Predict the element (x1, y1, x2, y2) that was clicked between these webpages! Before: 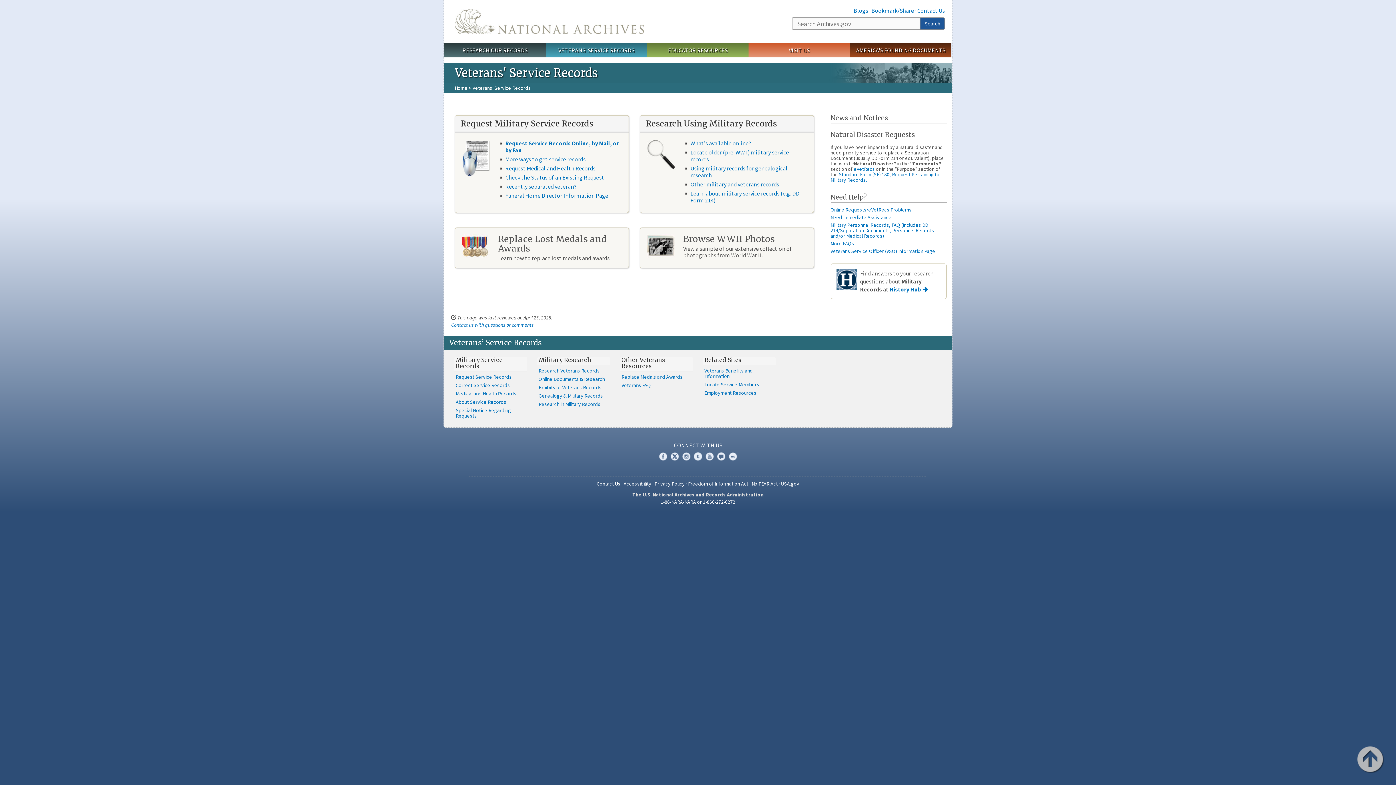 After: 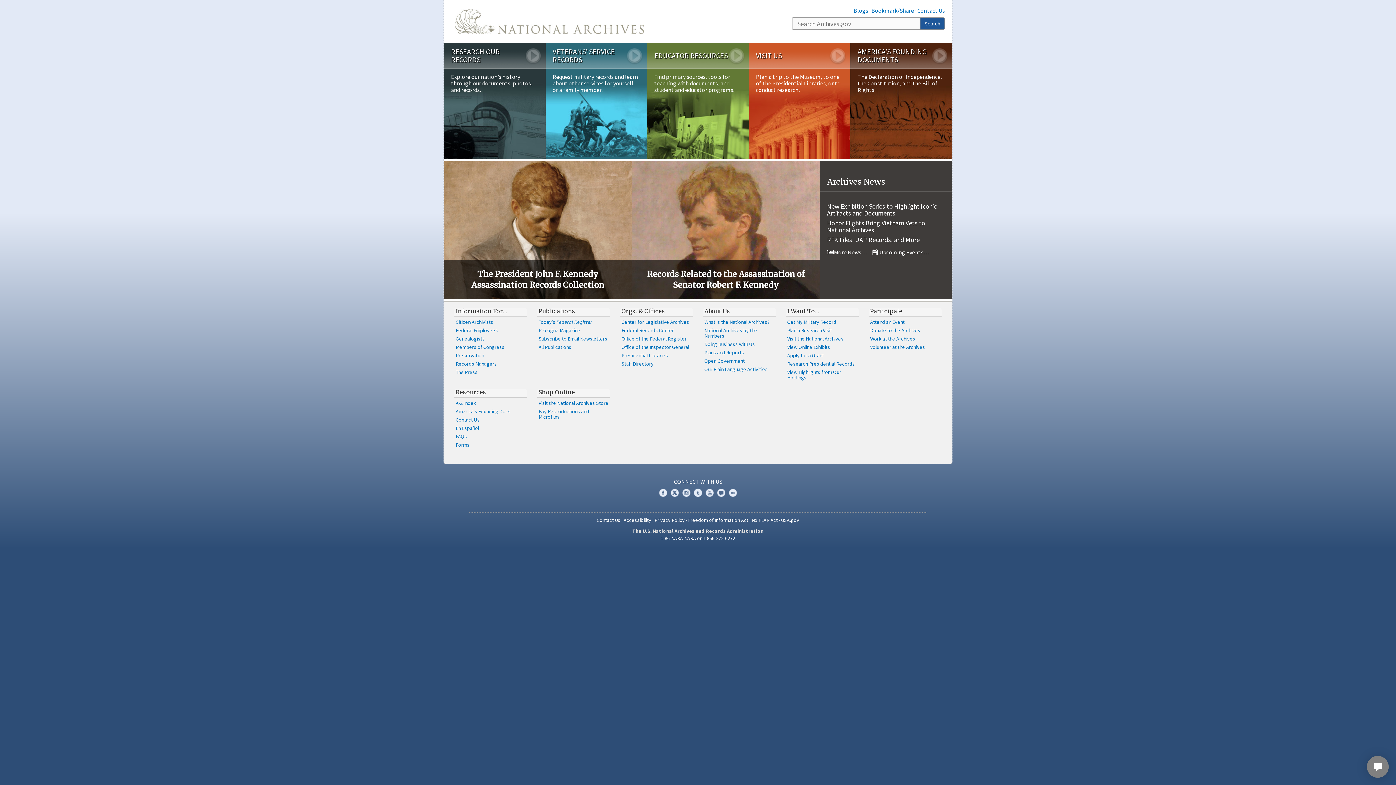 Action: label: Home bbox: (454, 84, 467, 91)